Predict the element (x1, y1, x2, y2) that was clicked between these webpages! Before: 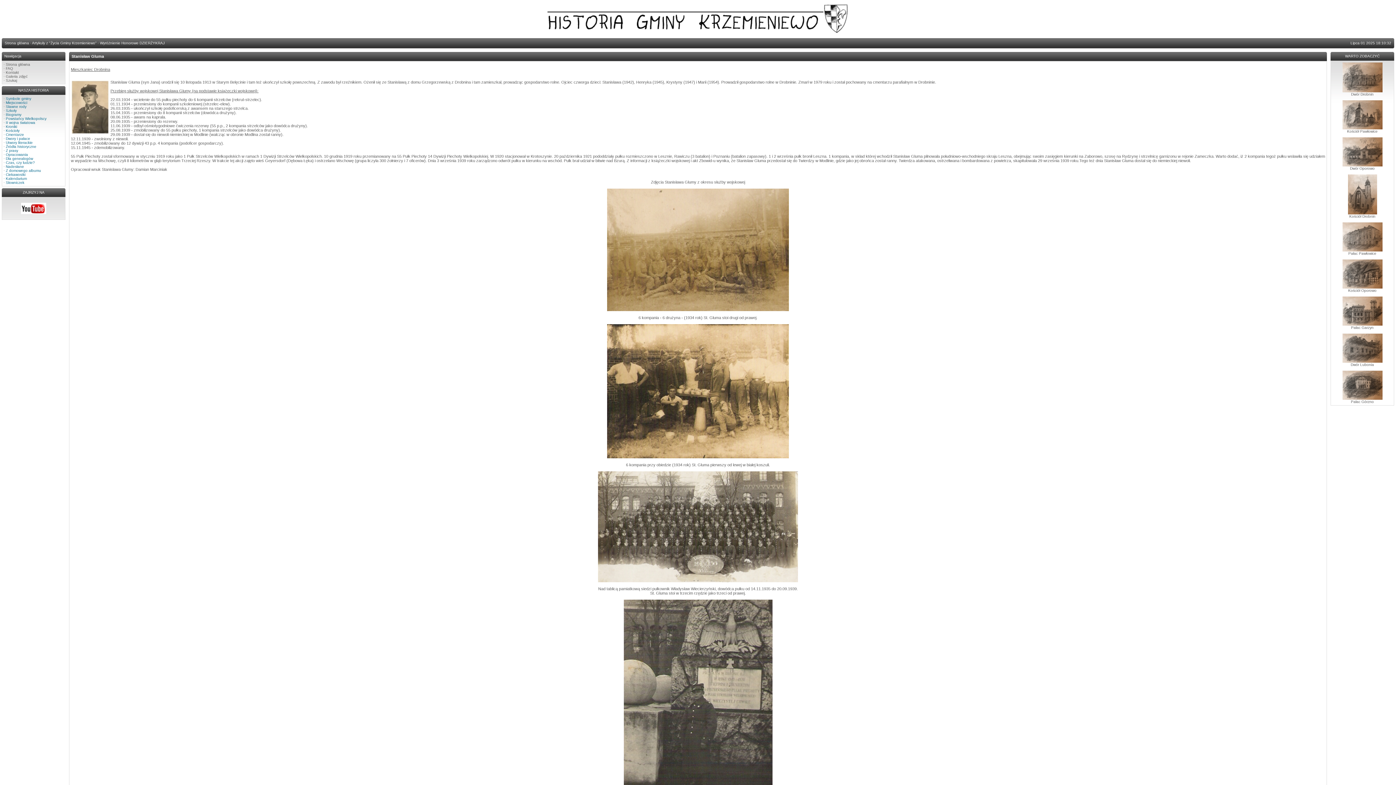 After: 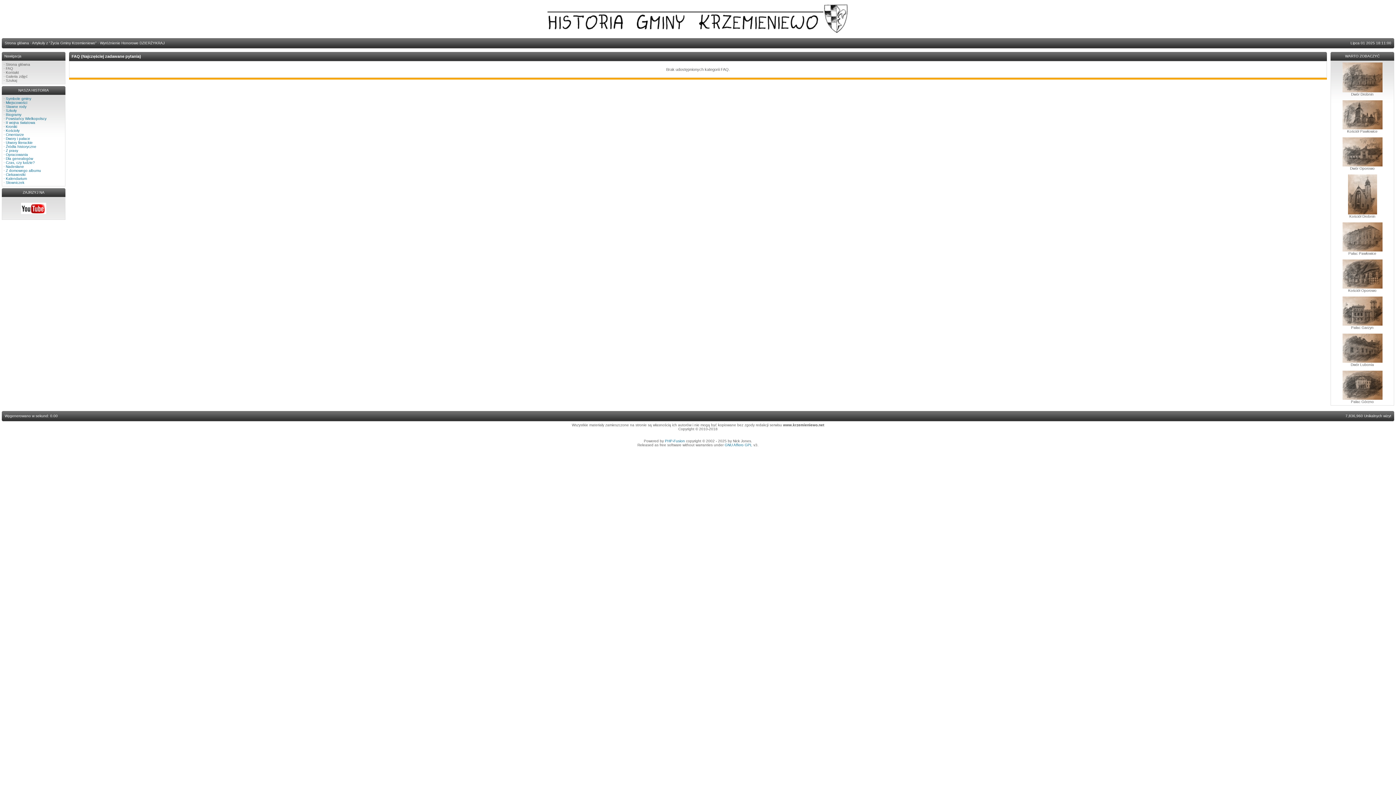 Action: label: FAQ bbox: (5, 66, 13, 70)